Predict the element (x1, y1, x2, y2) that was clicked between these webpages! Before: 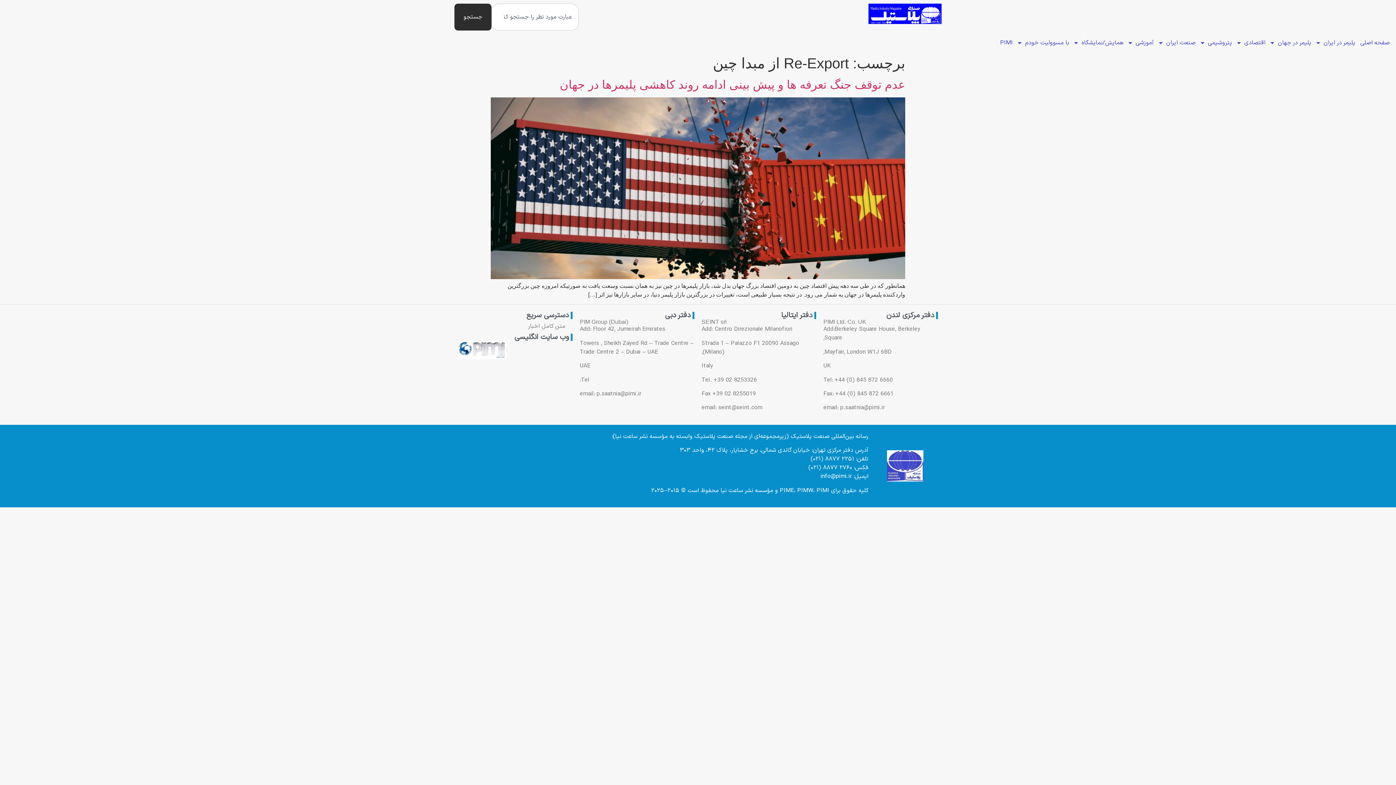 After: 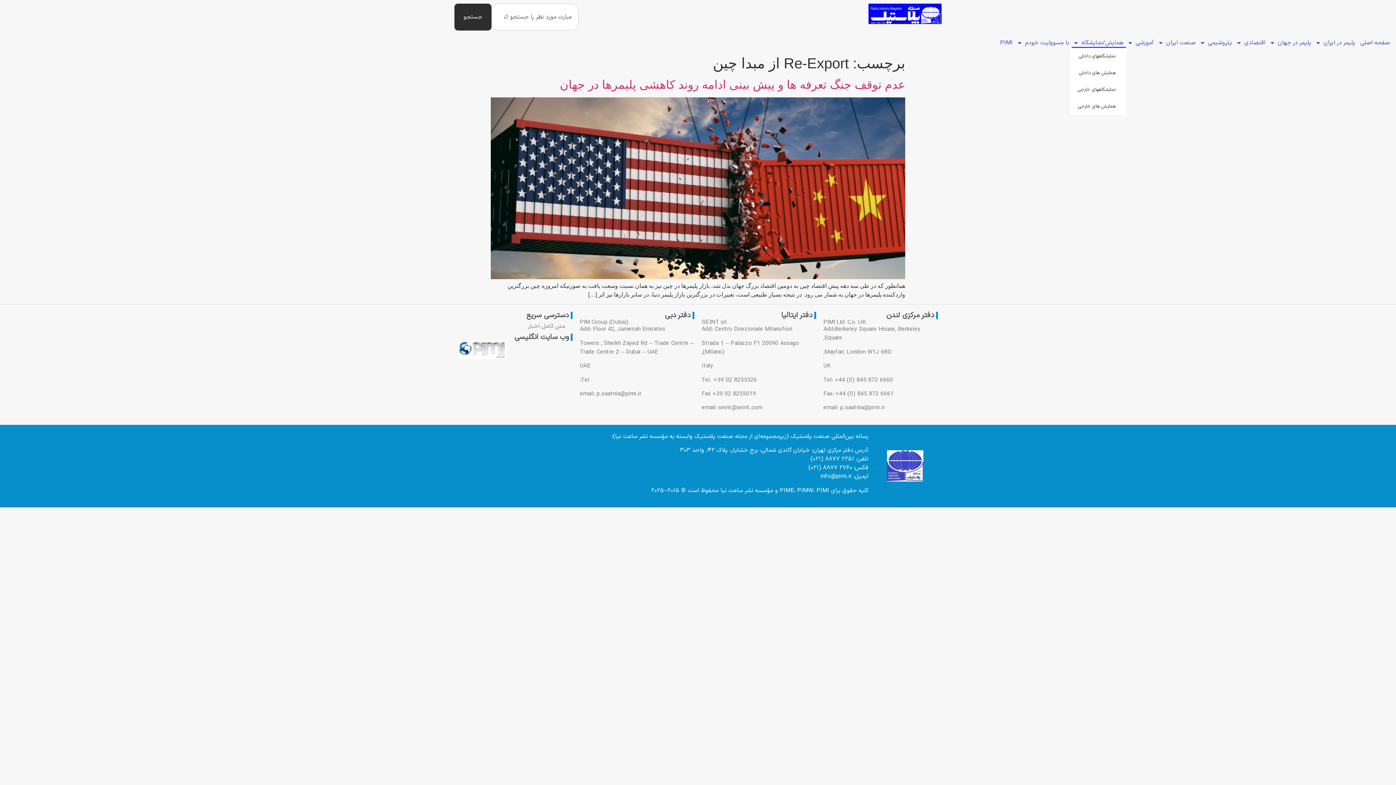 Action: label: همایش/نمایشگاه bbox: (1072, 37, 1126, 48)